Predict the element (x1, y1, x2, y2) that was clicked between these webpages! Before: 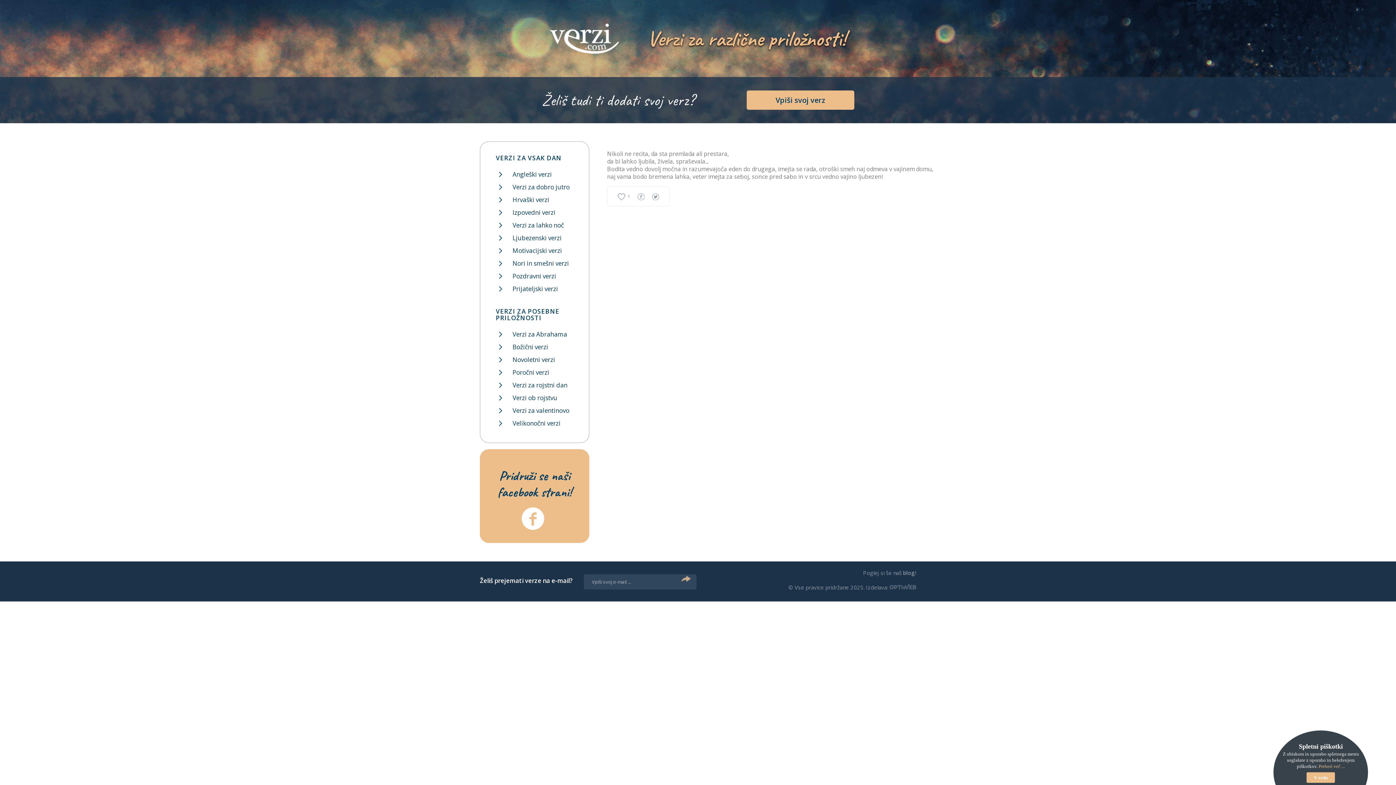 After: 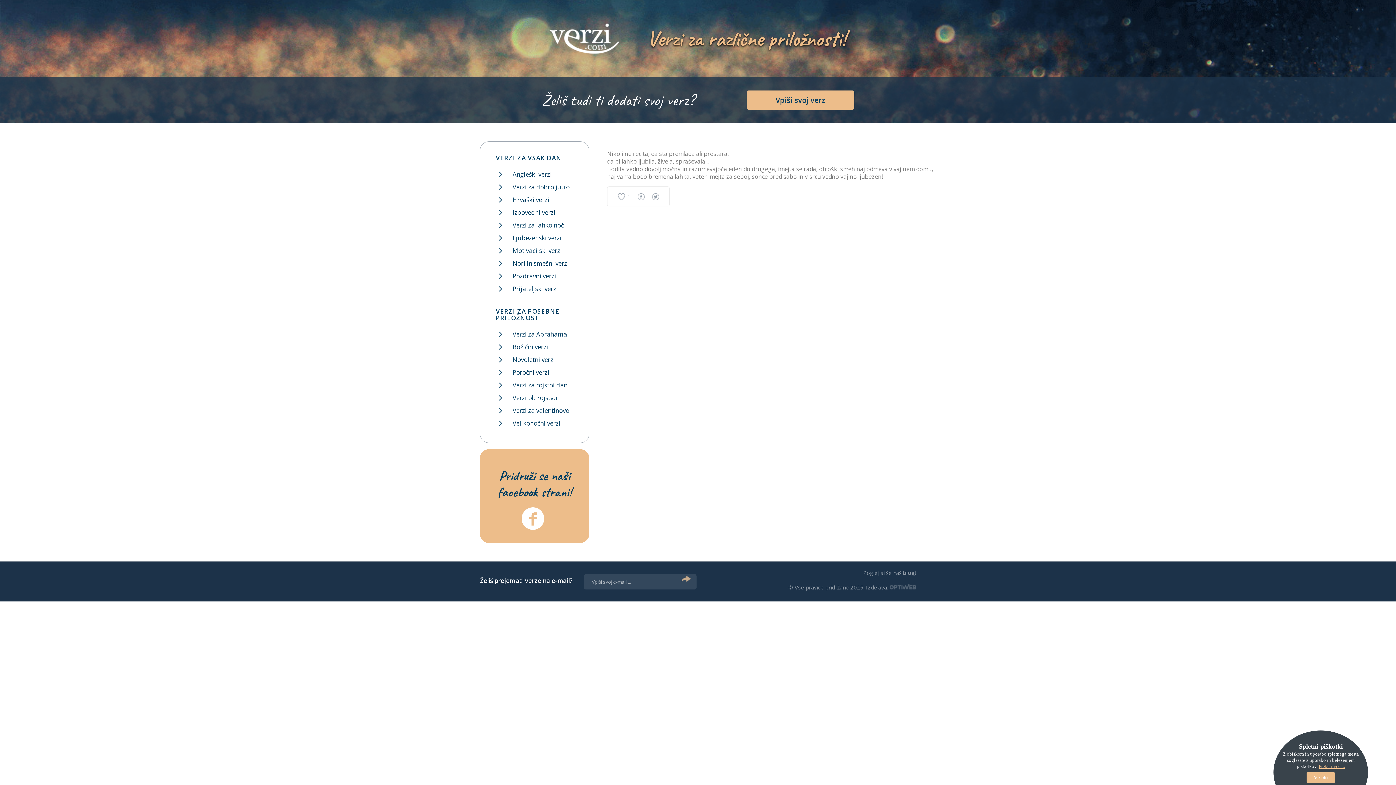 Action: label: Preberi več ... bbox: (1318, 764, 1345, 769)